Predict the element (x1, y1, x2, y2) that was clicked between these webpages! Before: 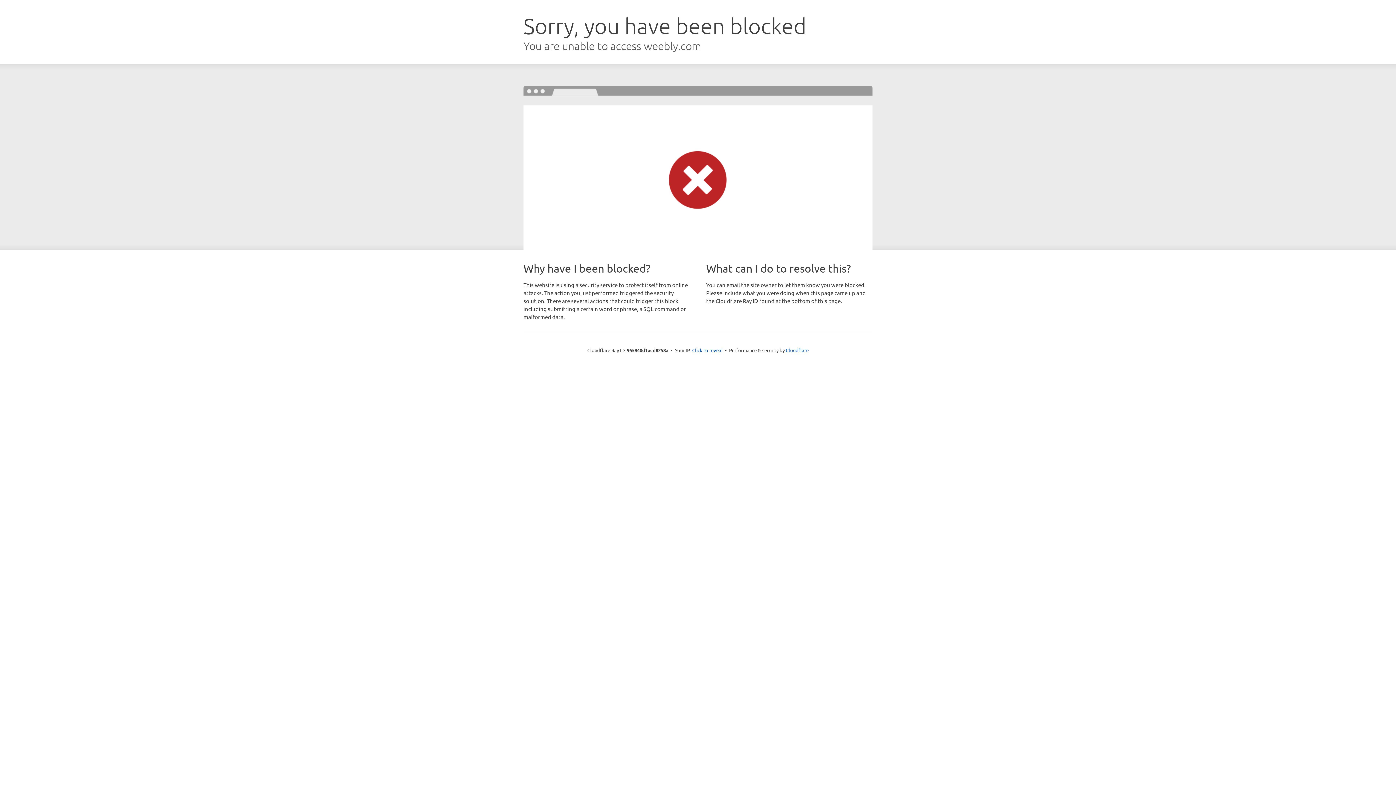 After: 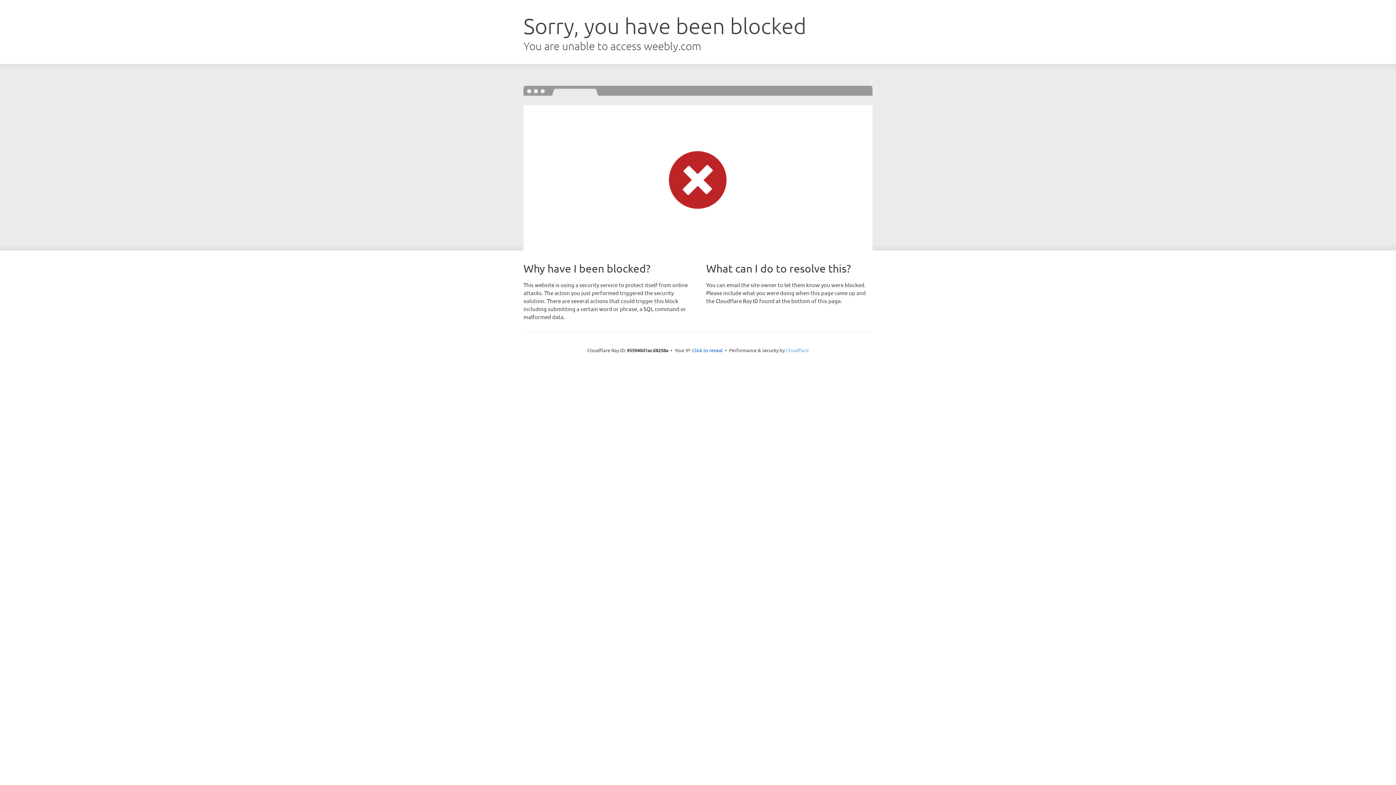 Action: bbox: (786, 347, 808, 353) label: Cloudflare